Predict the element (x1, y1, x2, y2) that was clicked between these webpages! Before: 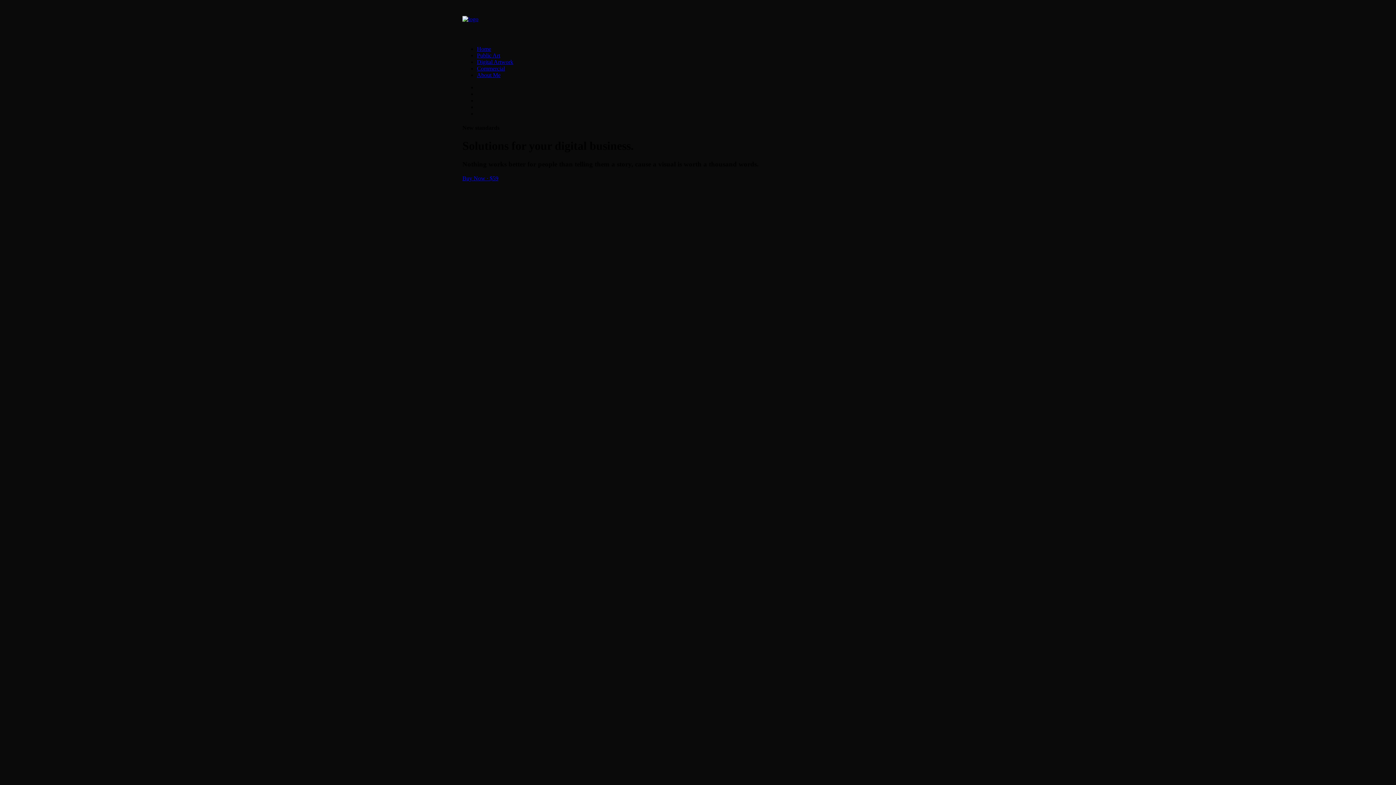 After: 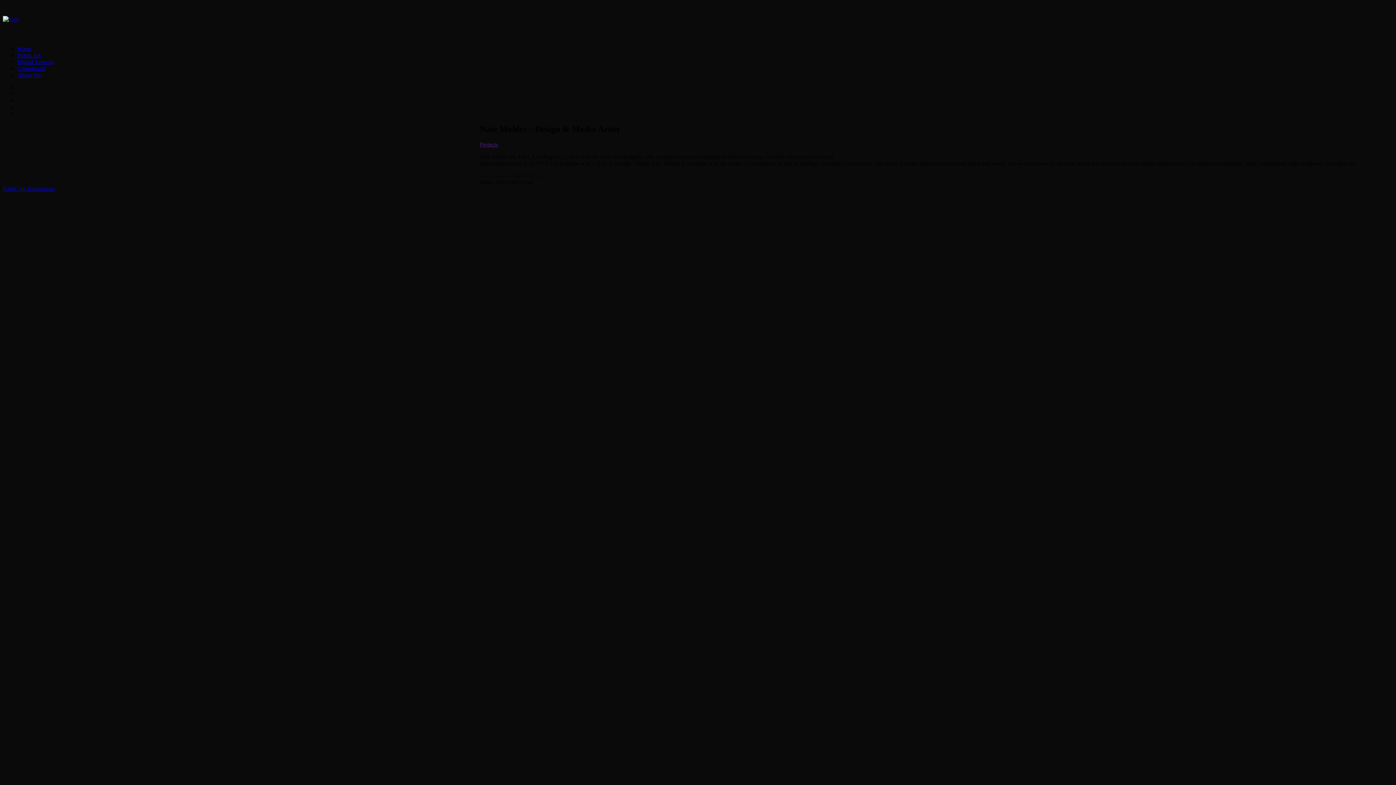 Action: label: Home bbox: (477, 45, 491, 52)